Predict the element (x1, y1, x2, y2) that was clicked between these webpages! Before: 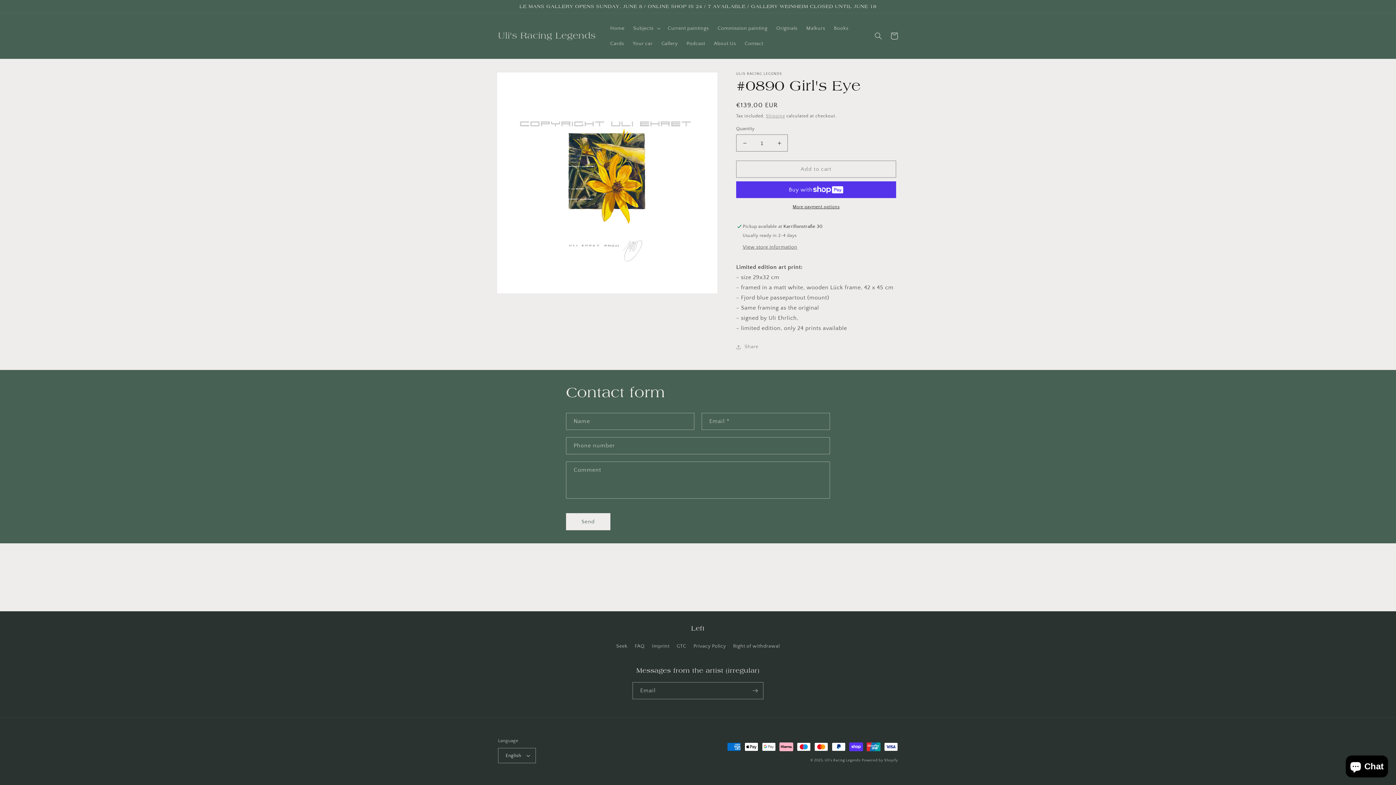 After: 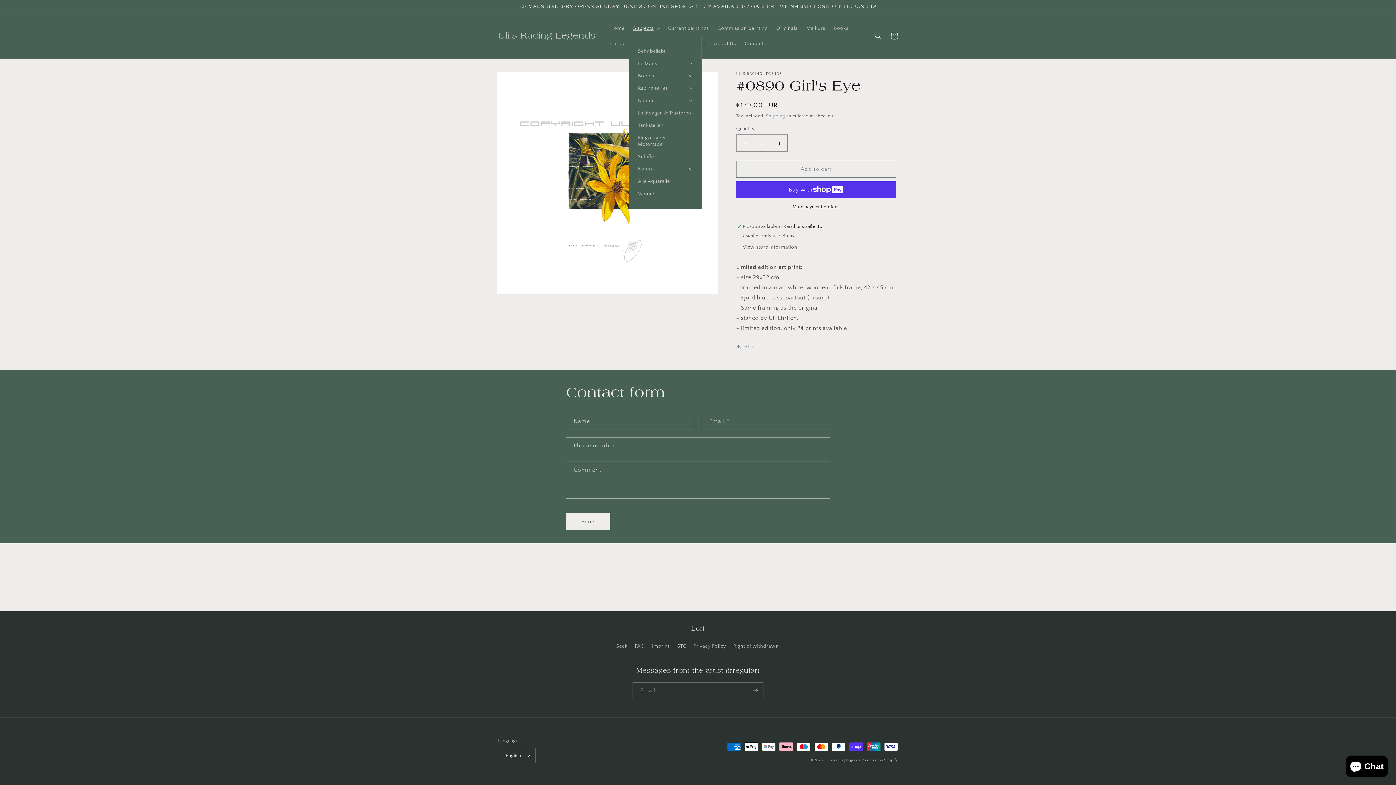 Action: bbox: (629, 20, 663, 36) label: Subjects